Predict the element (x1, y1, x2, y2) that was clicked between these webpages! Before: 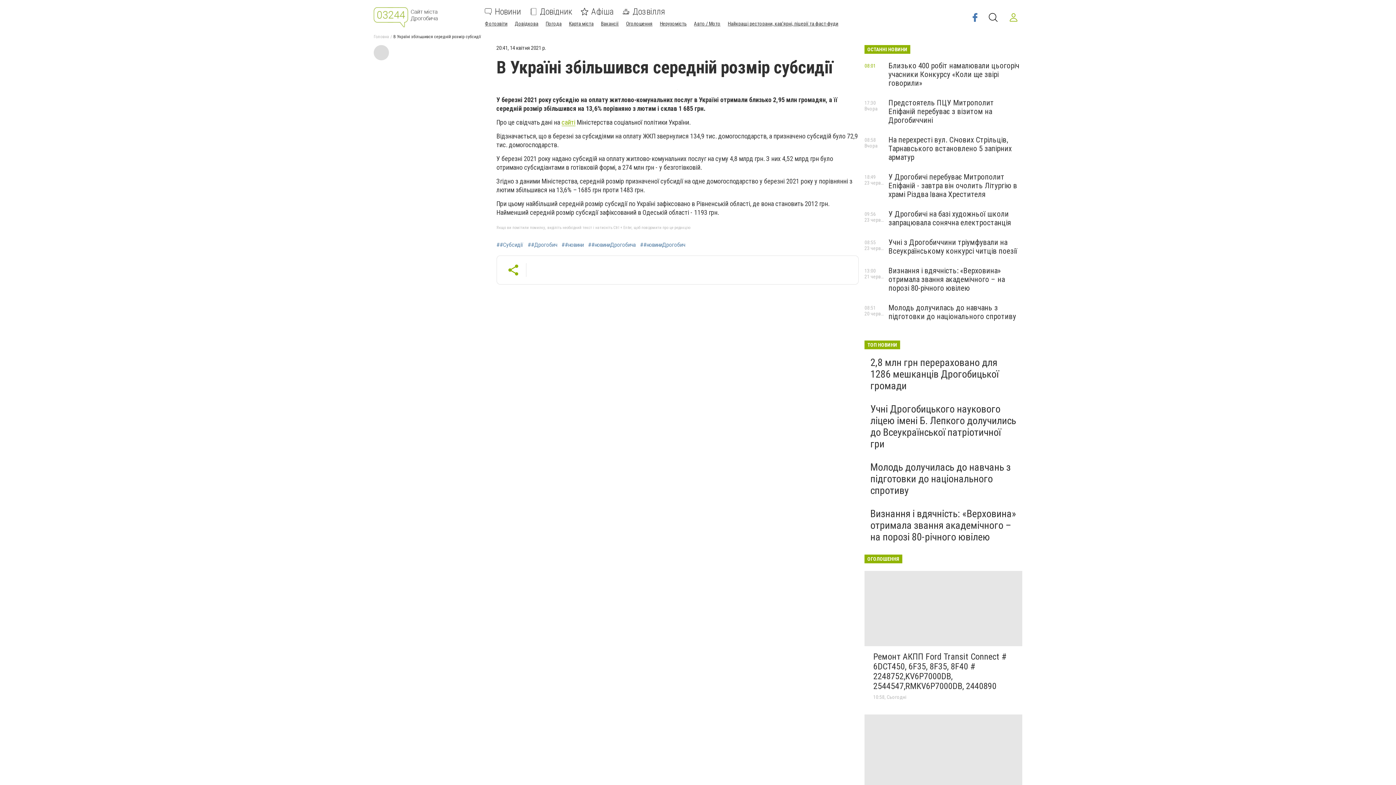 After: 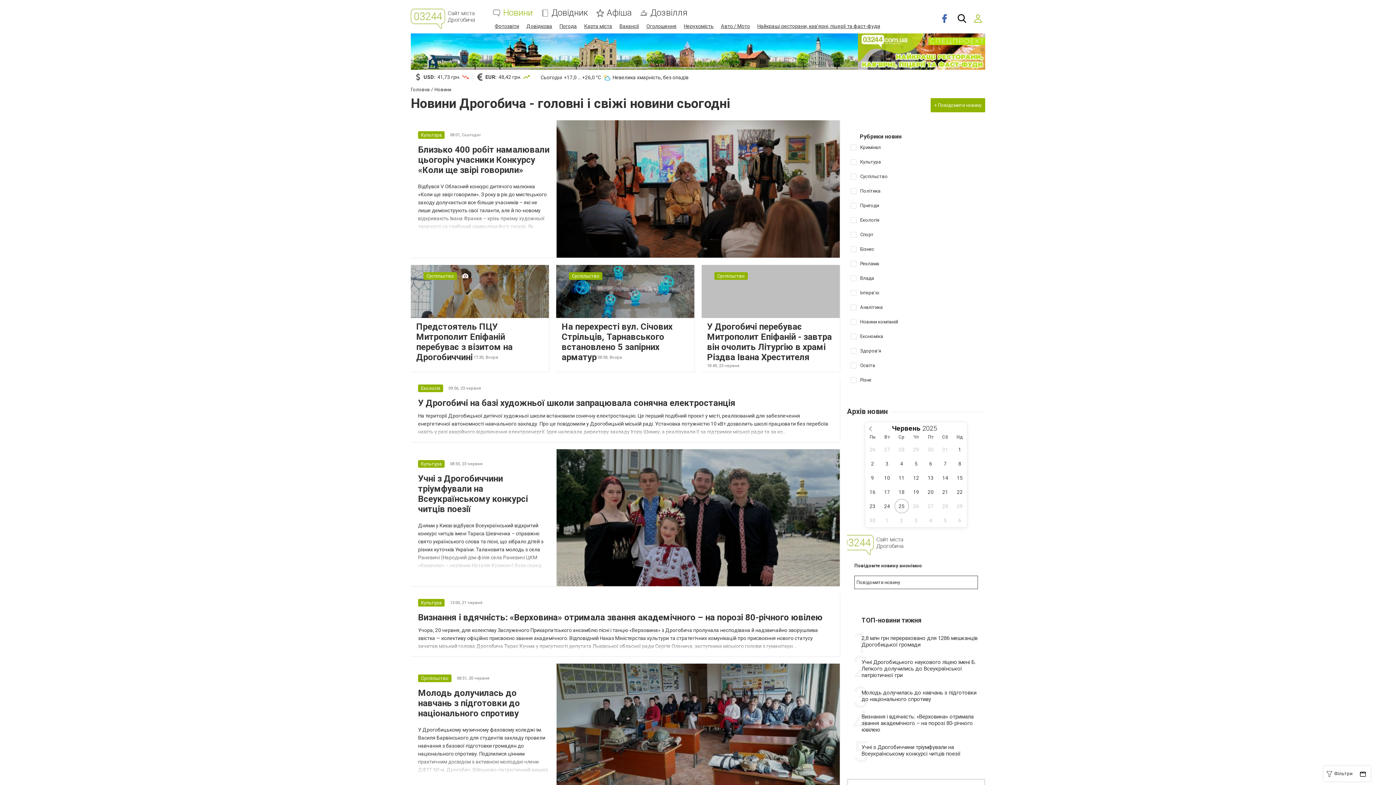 Action: label: Новини bbox: (484, 8, 521, 15)